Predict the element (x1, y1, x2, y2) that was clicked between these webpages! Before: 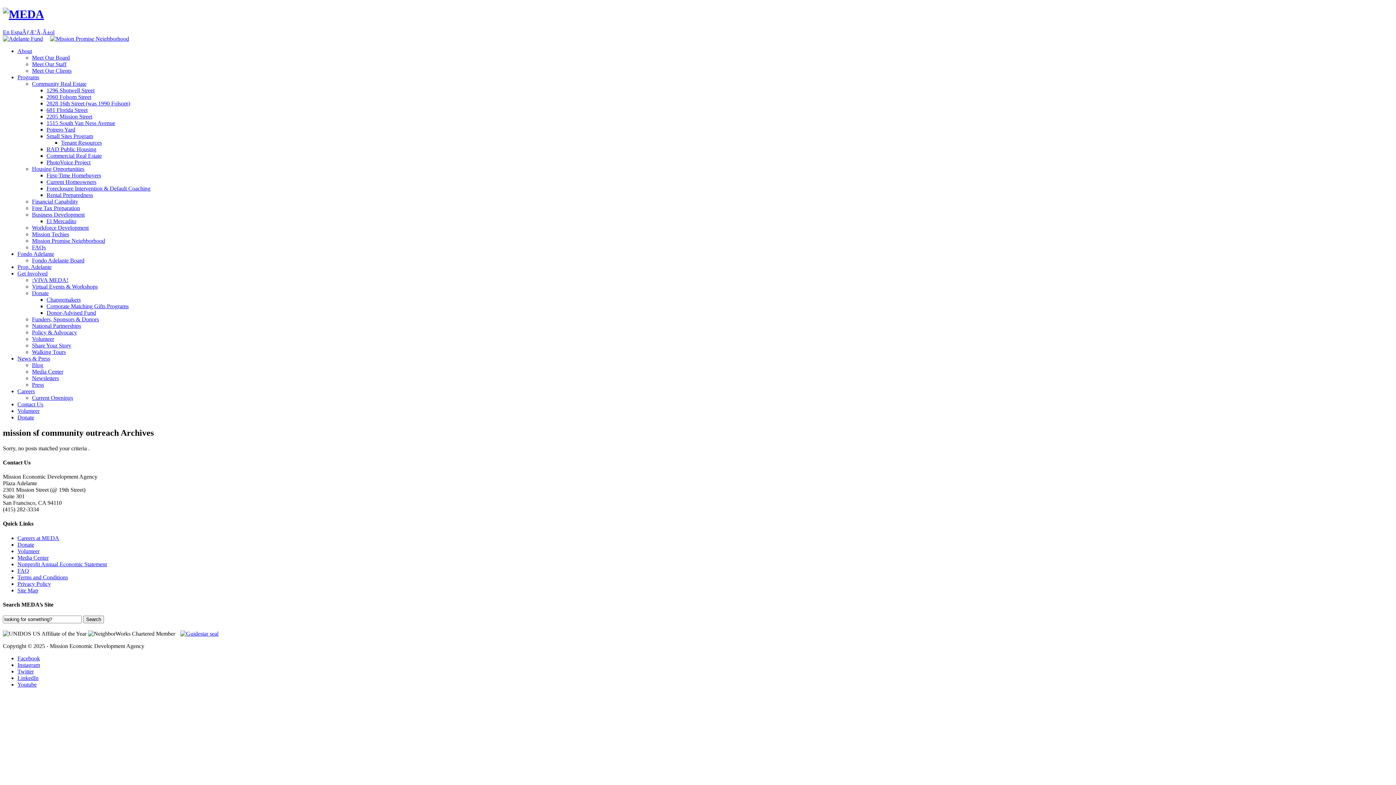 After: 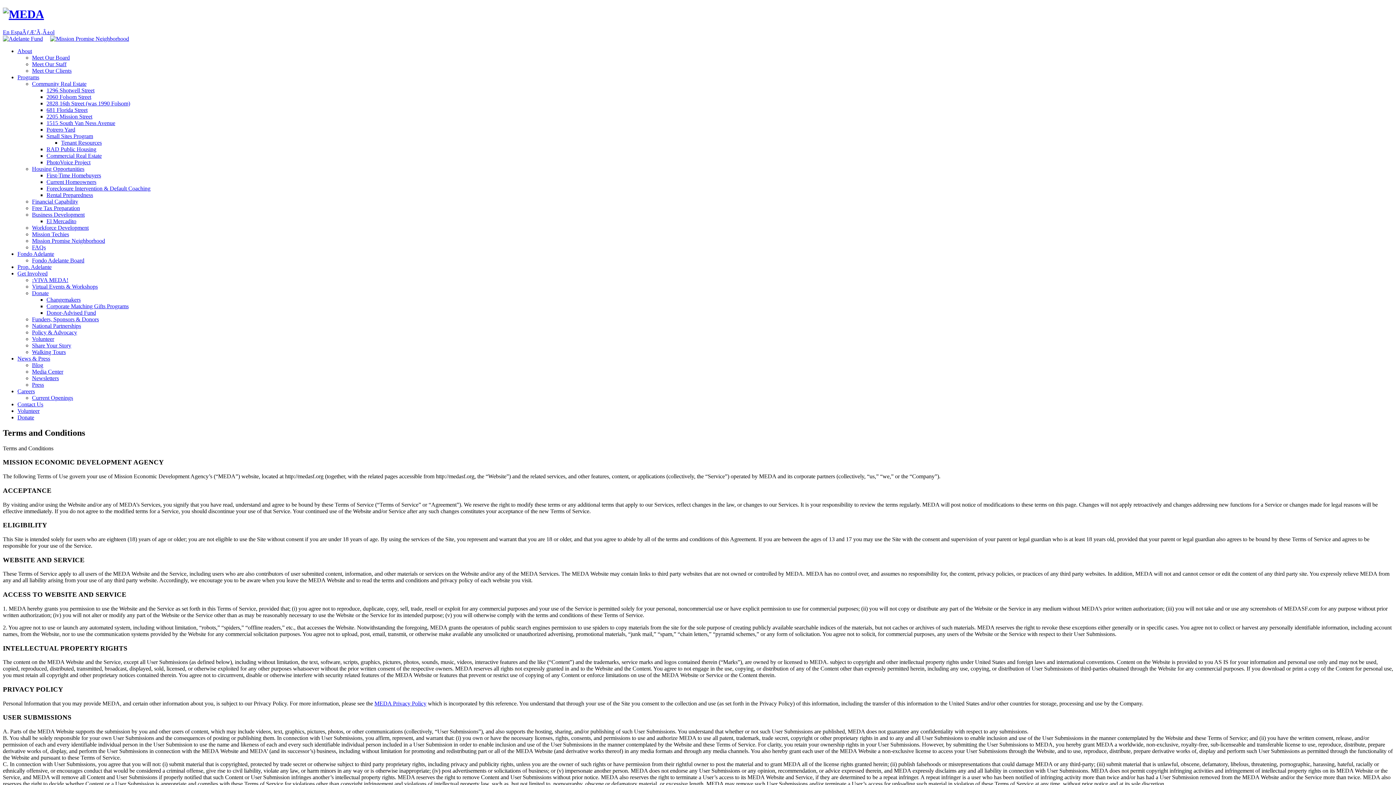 Action: bbox: (17, 574, 68, 580) label: Terms and Conditions